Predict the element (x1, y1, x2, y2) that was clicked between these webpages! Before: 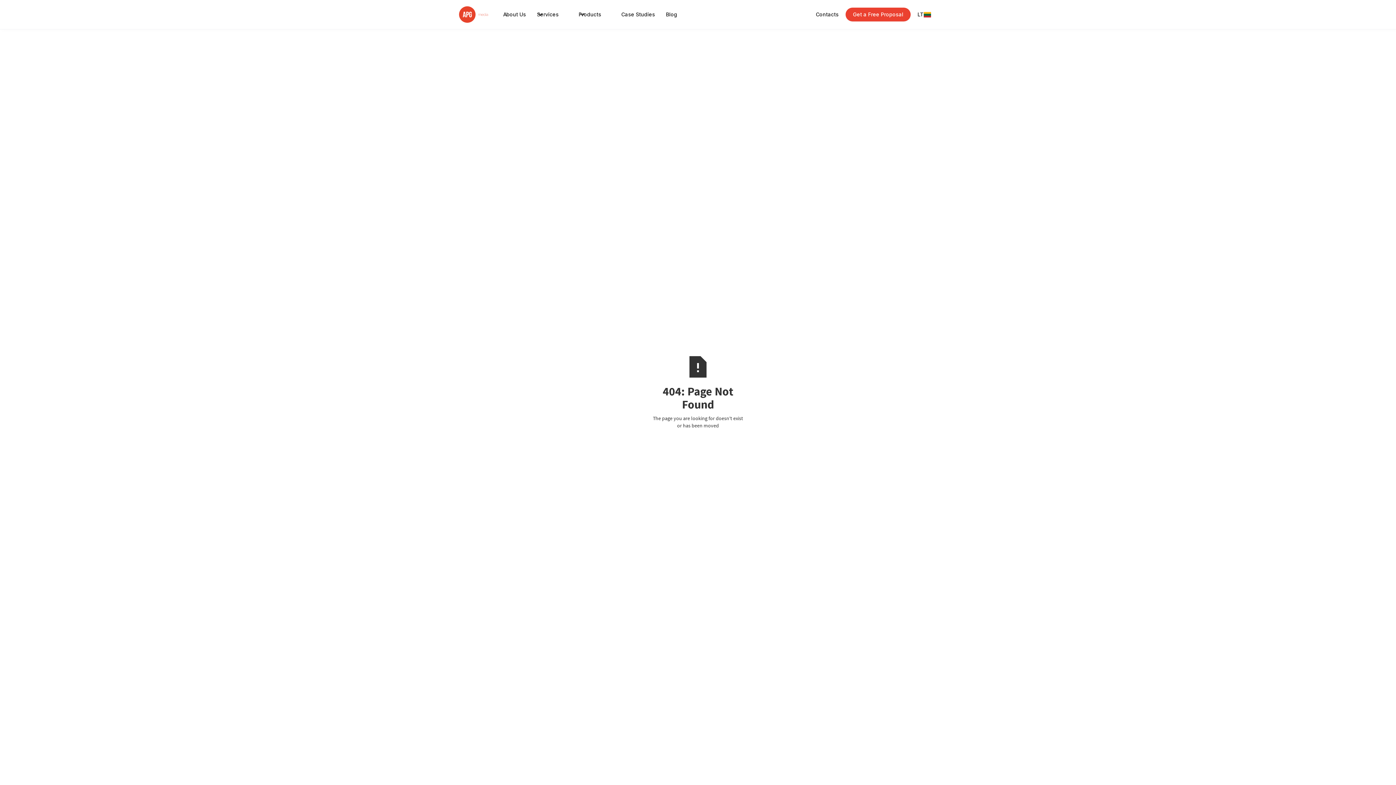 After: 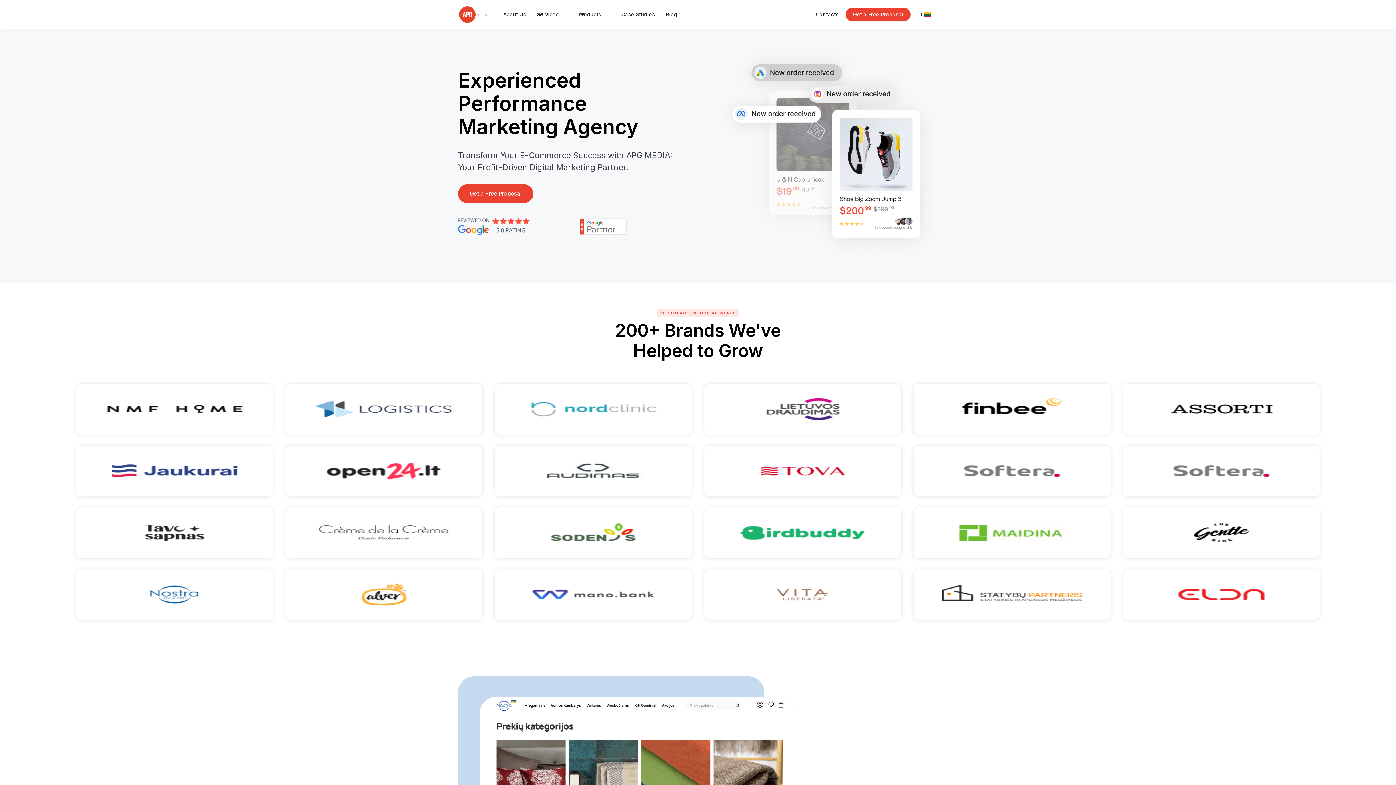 Action: bbox: (458, 5, 489, 23) label: home